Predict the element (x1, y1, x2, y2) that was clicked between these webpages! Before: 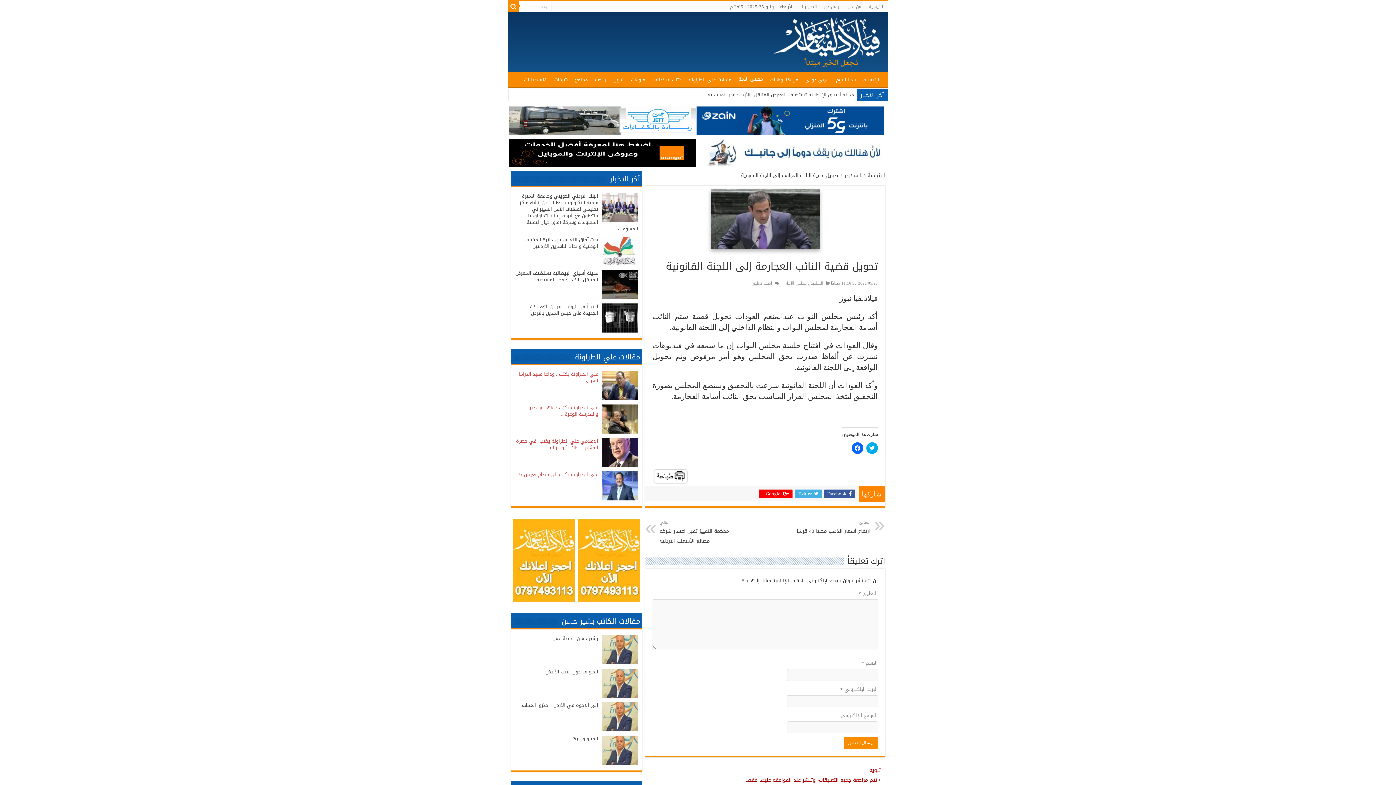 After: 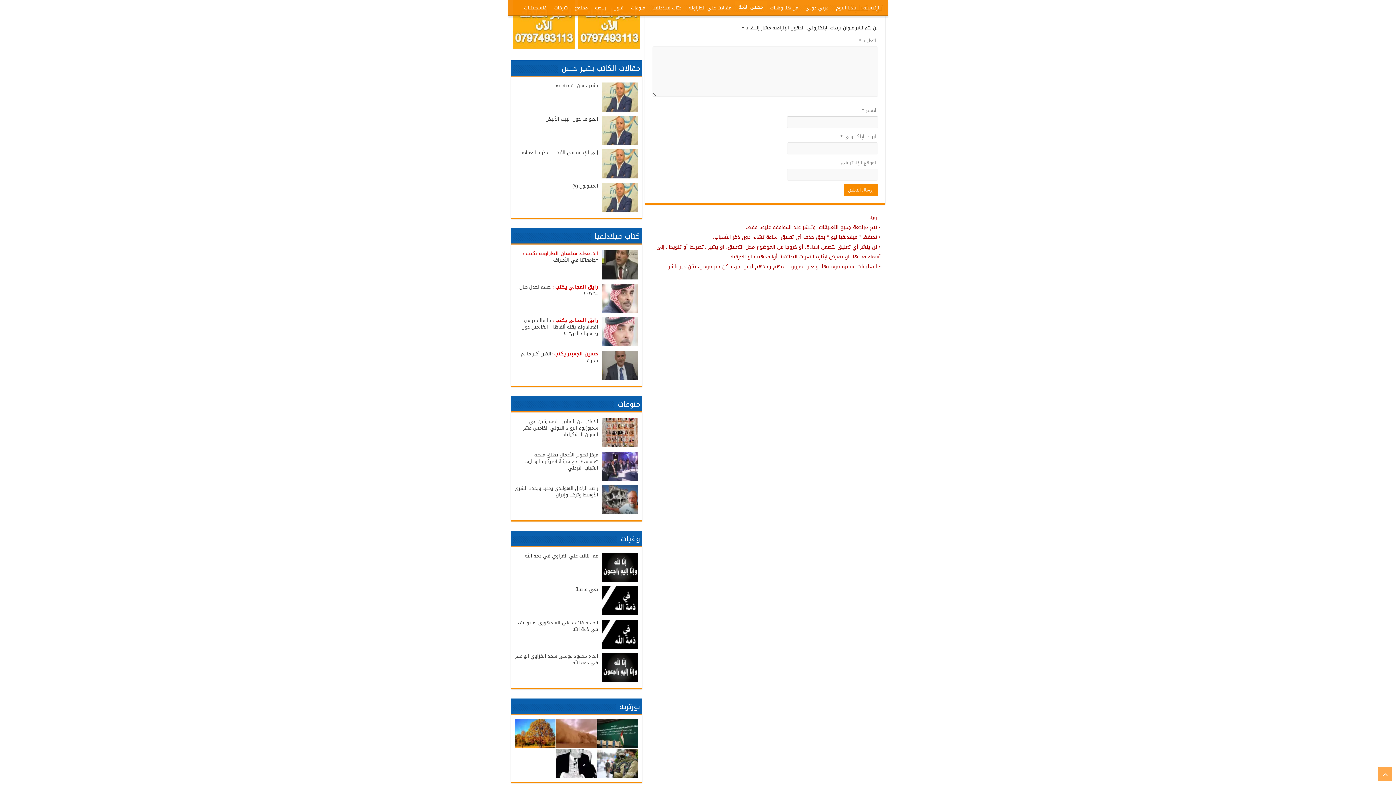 Action: label: اضف تعليق bbox: (751, 279, 772, 287)